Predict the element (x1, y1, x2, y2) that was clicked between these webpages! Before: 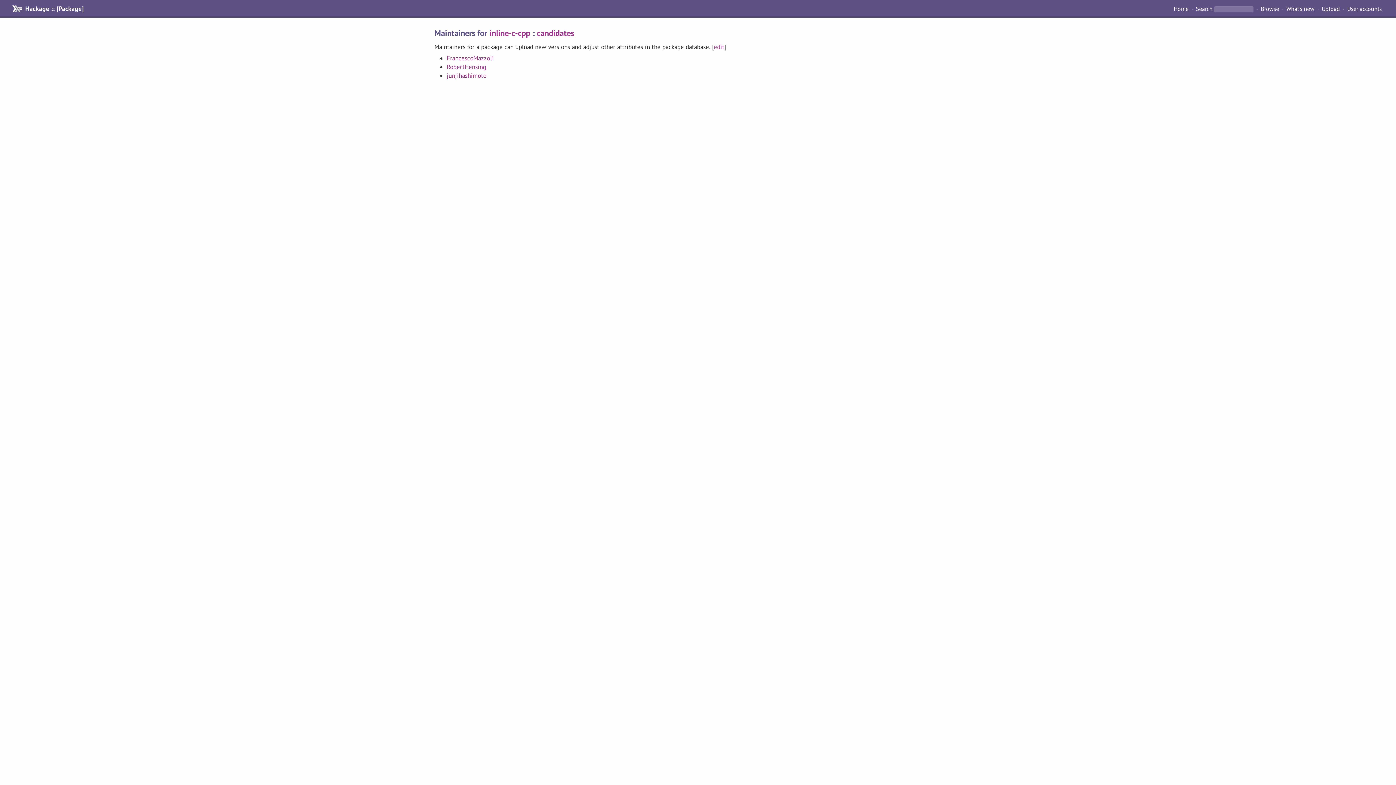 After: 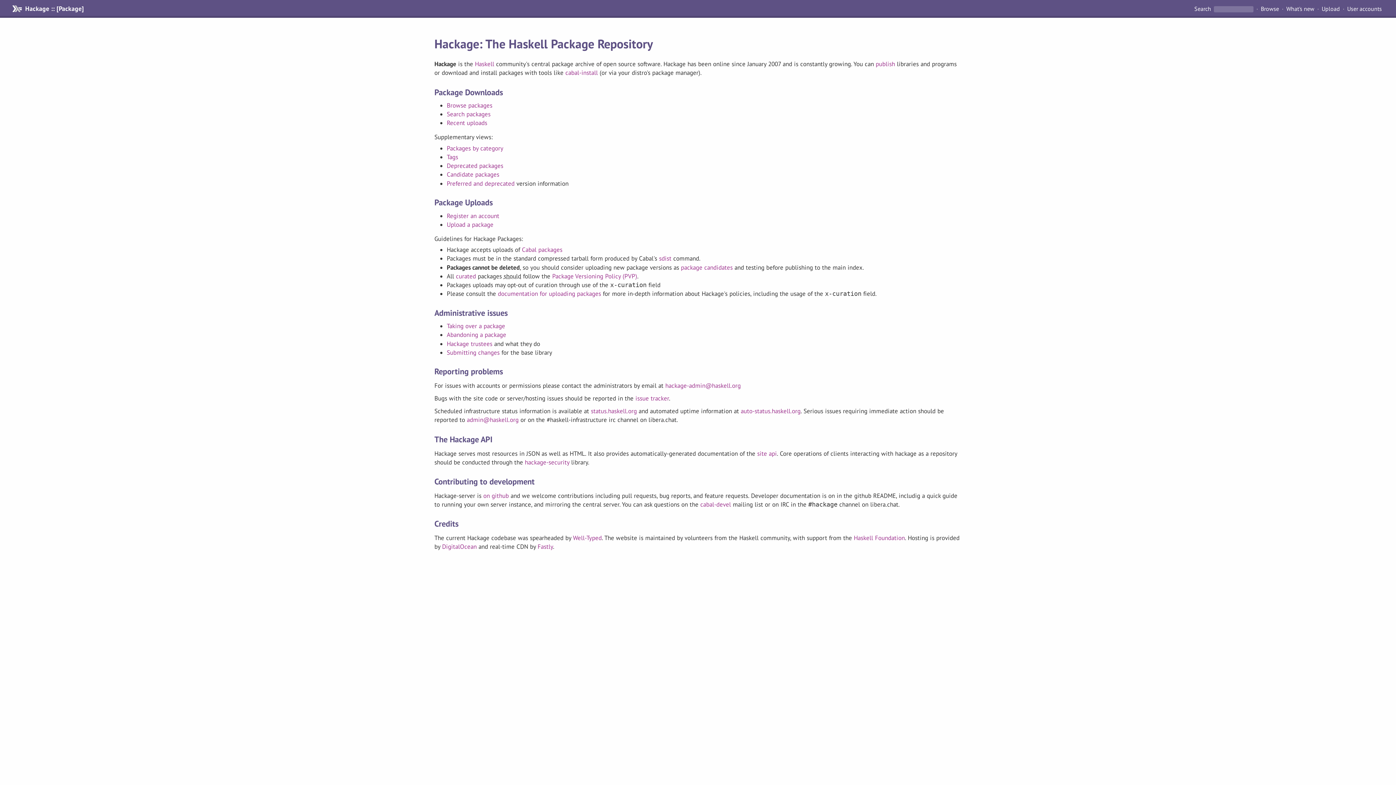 Action: label: Home bbox: (1171, 4, 1191, 13)